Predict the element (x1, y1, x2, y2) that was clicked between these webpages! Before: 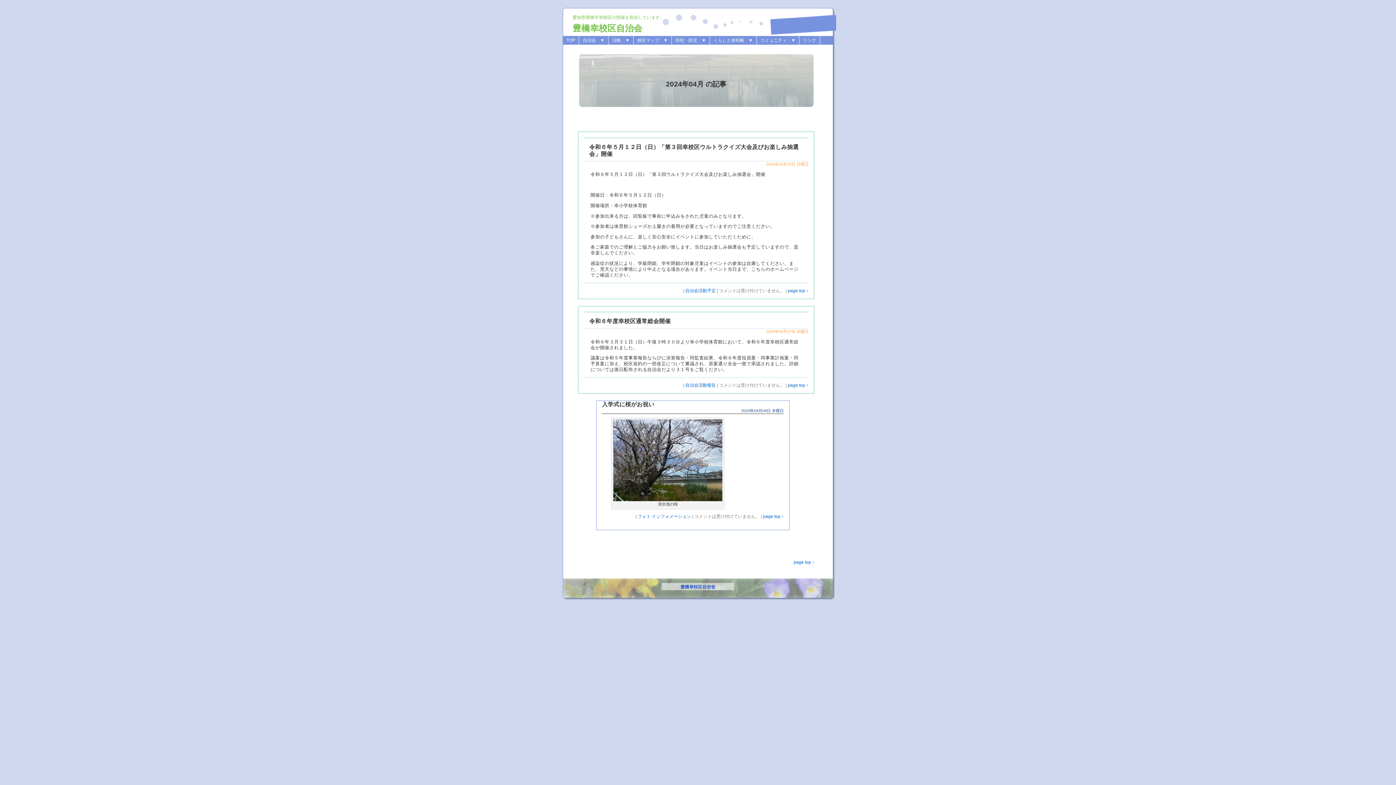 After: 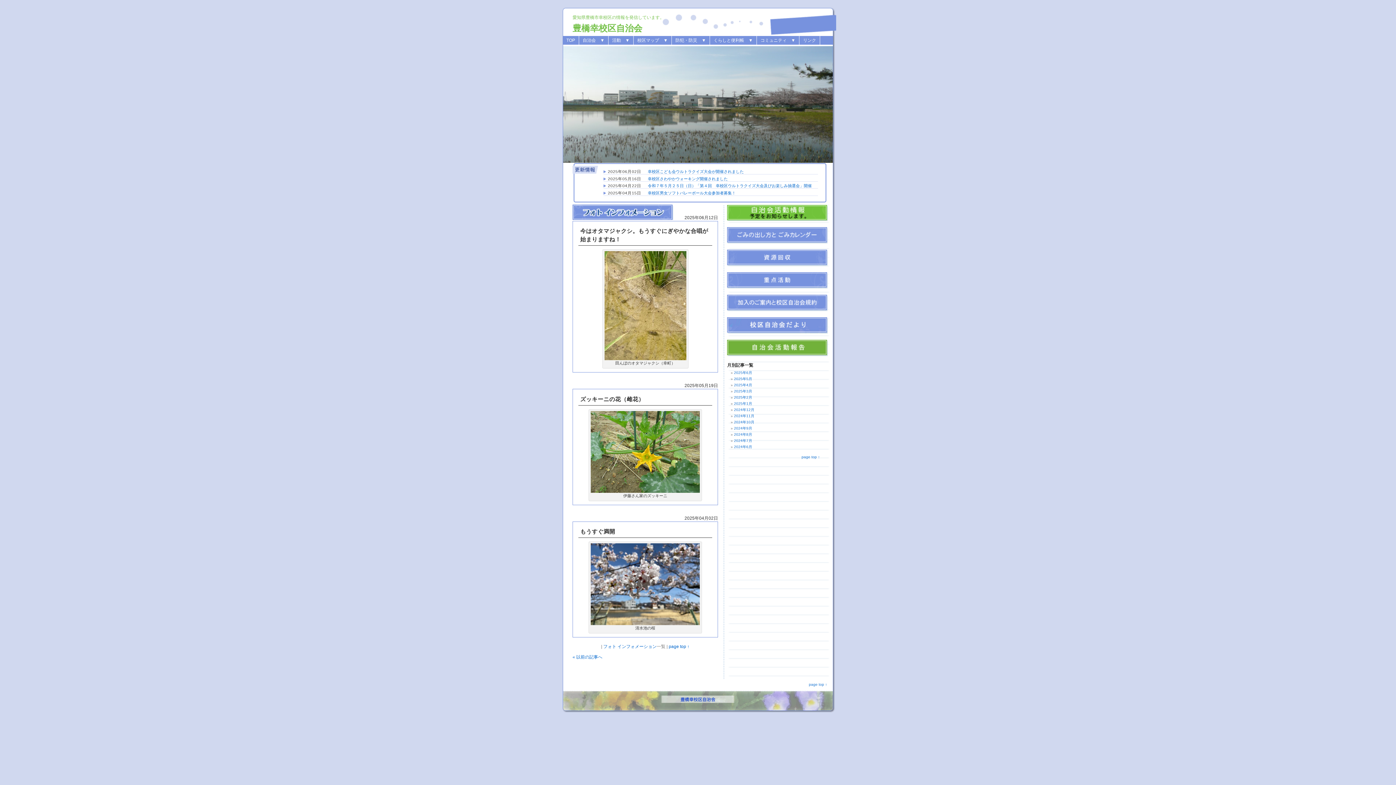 Action: label: TOP bbox: (562, 36, 579, 44)